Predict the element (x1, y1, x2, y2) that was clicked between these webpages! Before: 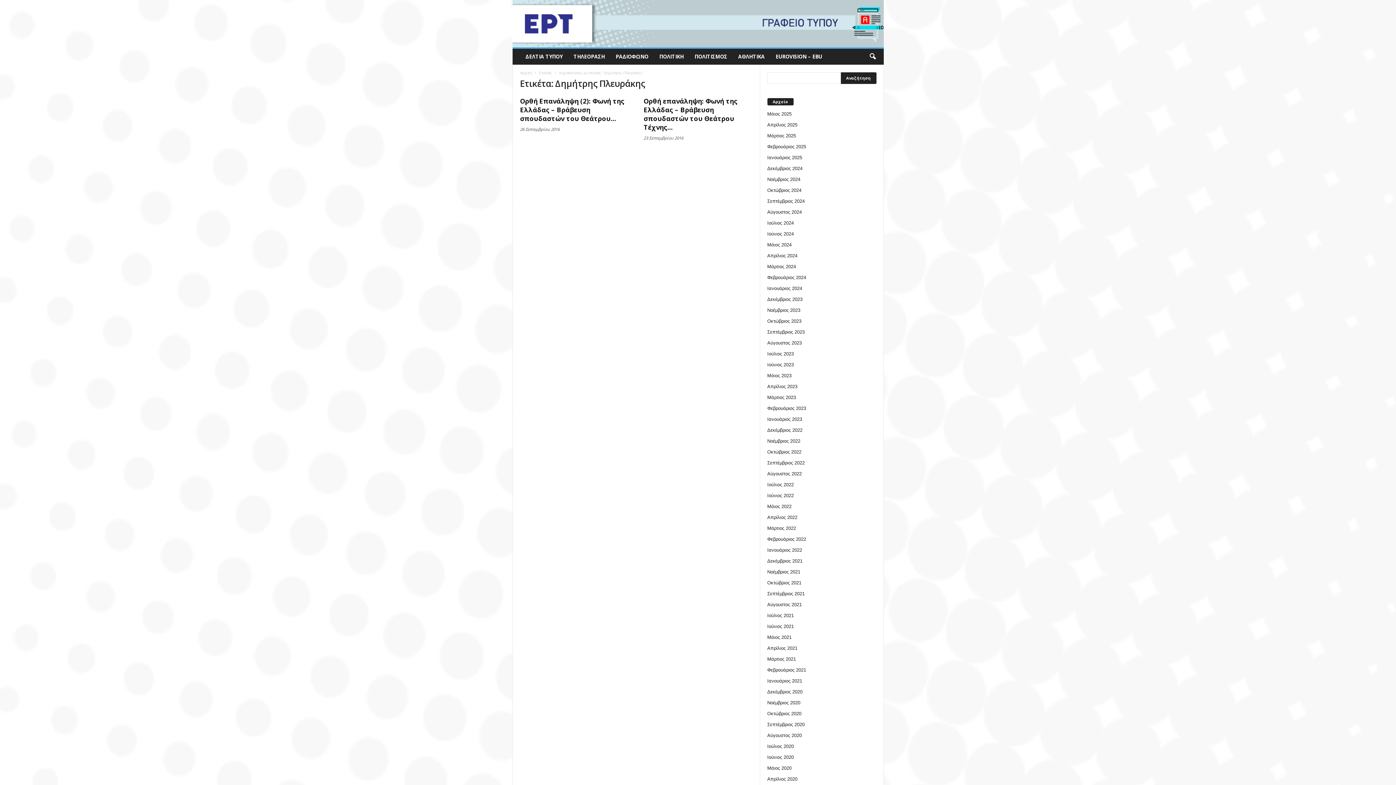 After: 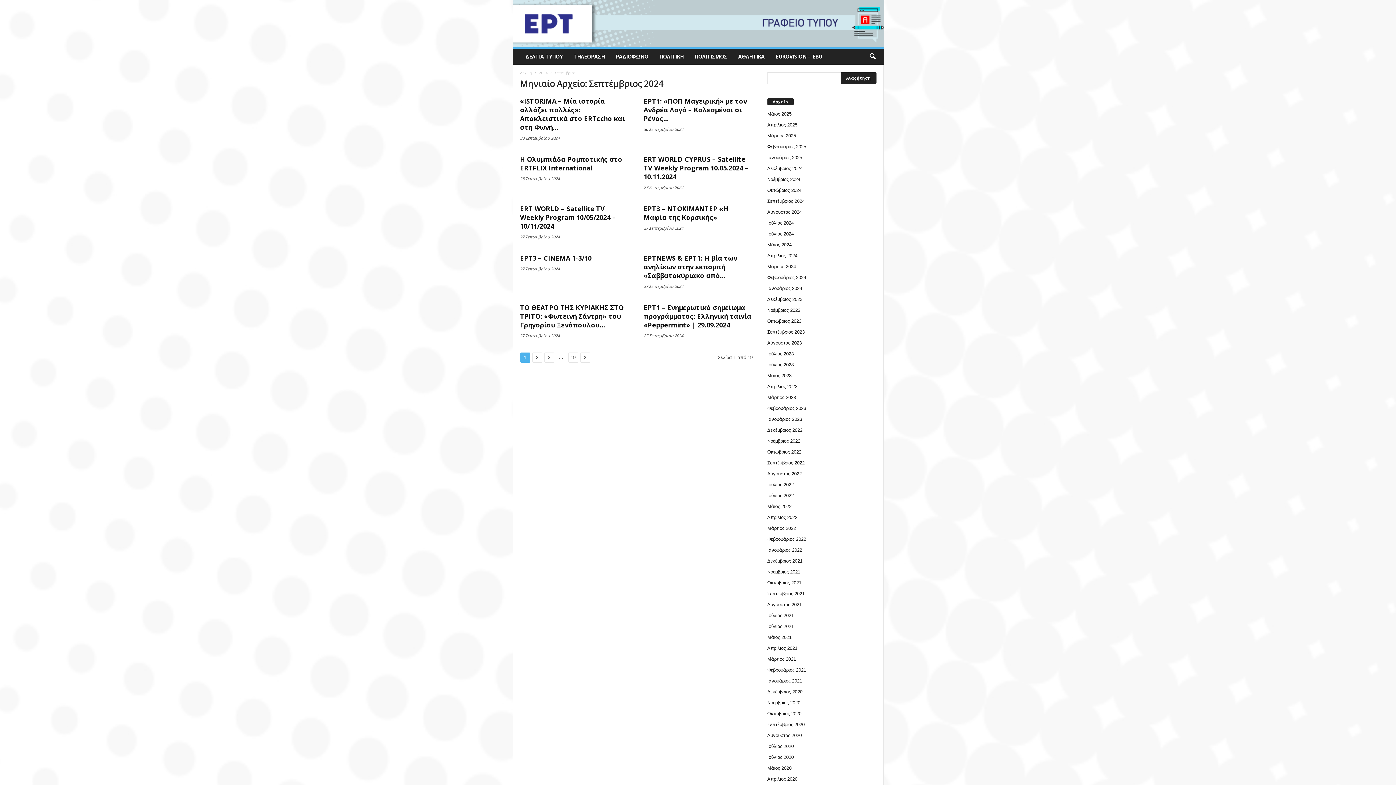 Action: bbox: (767, 198, 804, 203) label: Σεπτέμβριος 2024